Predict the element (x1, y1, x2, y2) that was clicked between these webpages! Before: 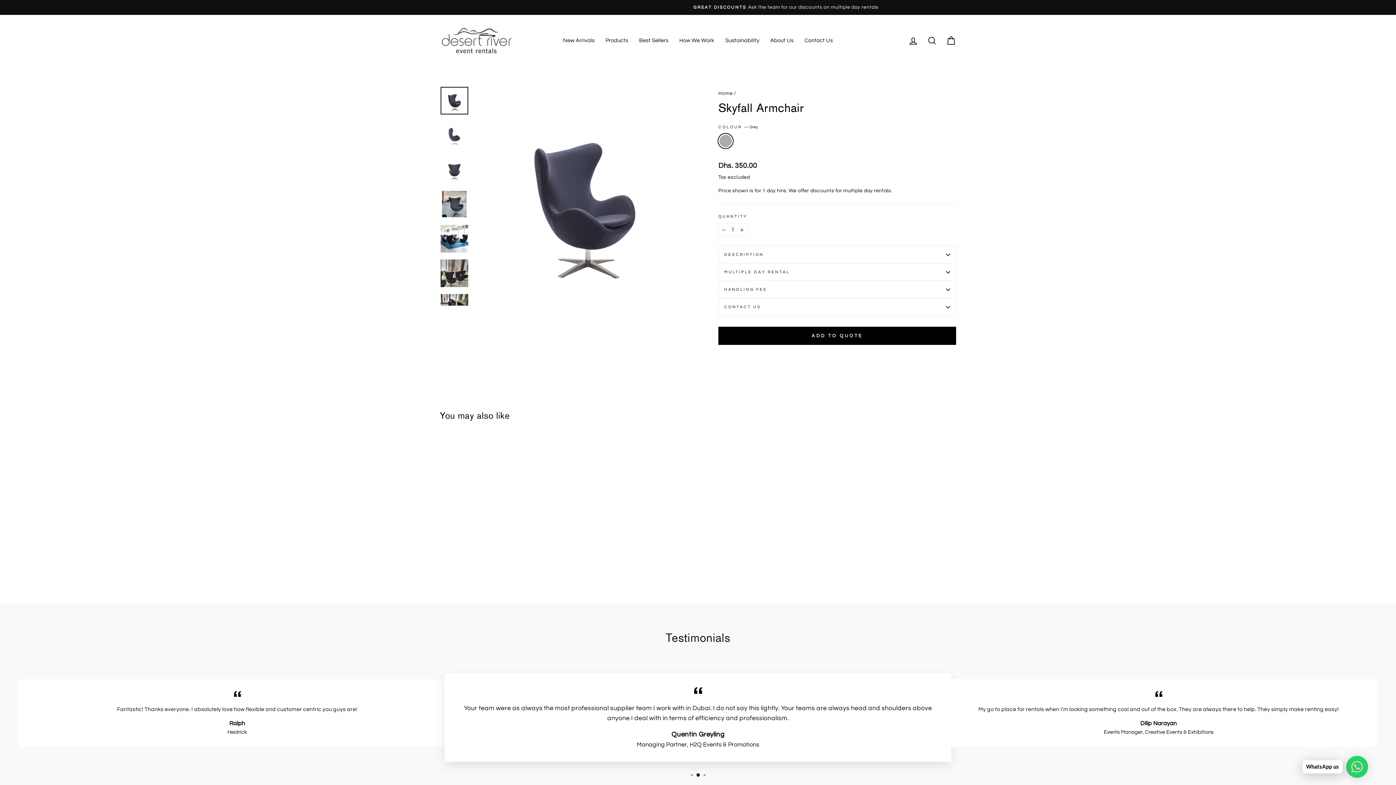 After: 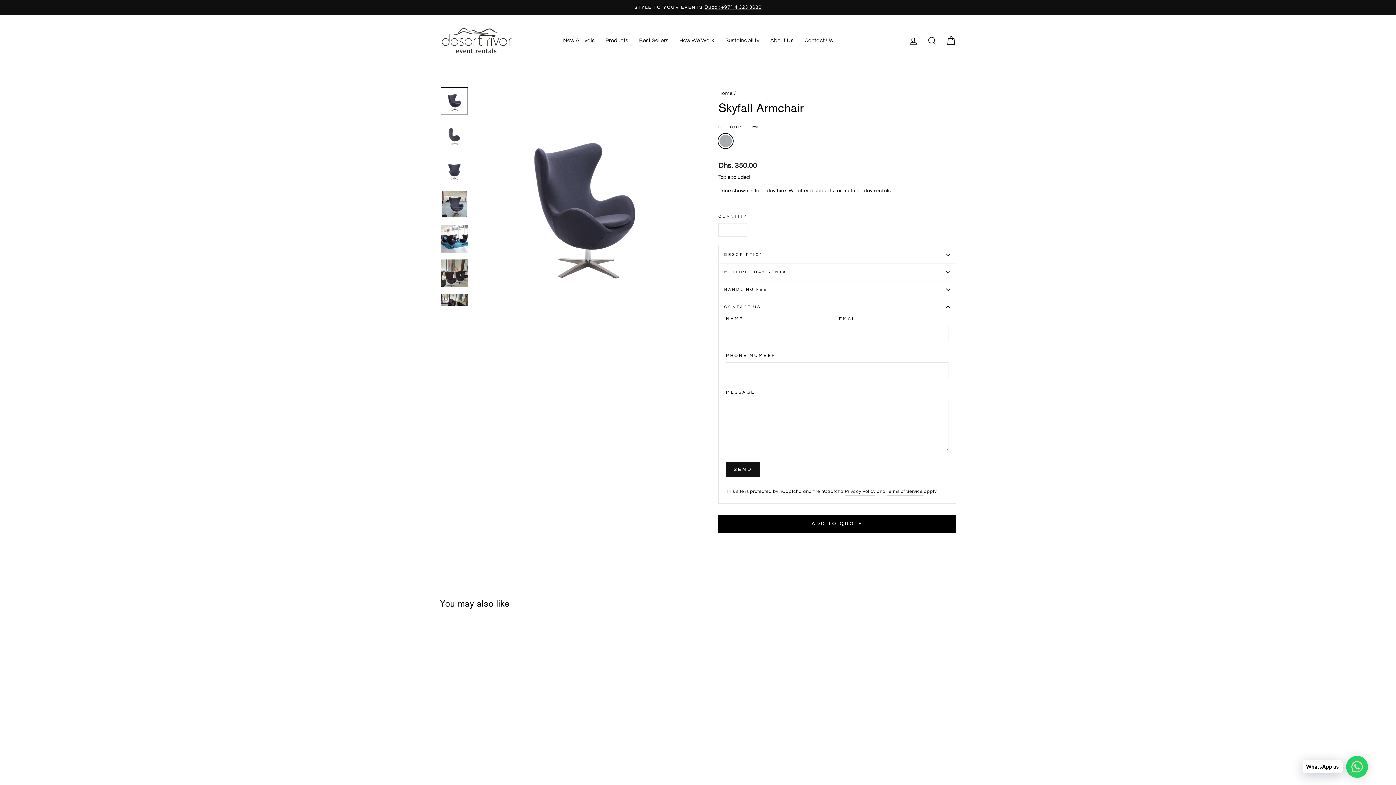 Action: label: CONTACT US bbox: (718, 298, 956, 315)